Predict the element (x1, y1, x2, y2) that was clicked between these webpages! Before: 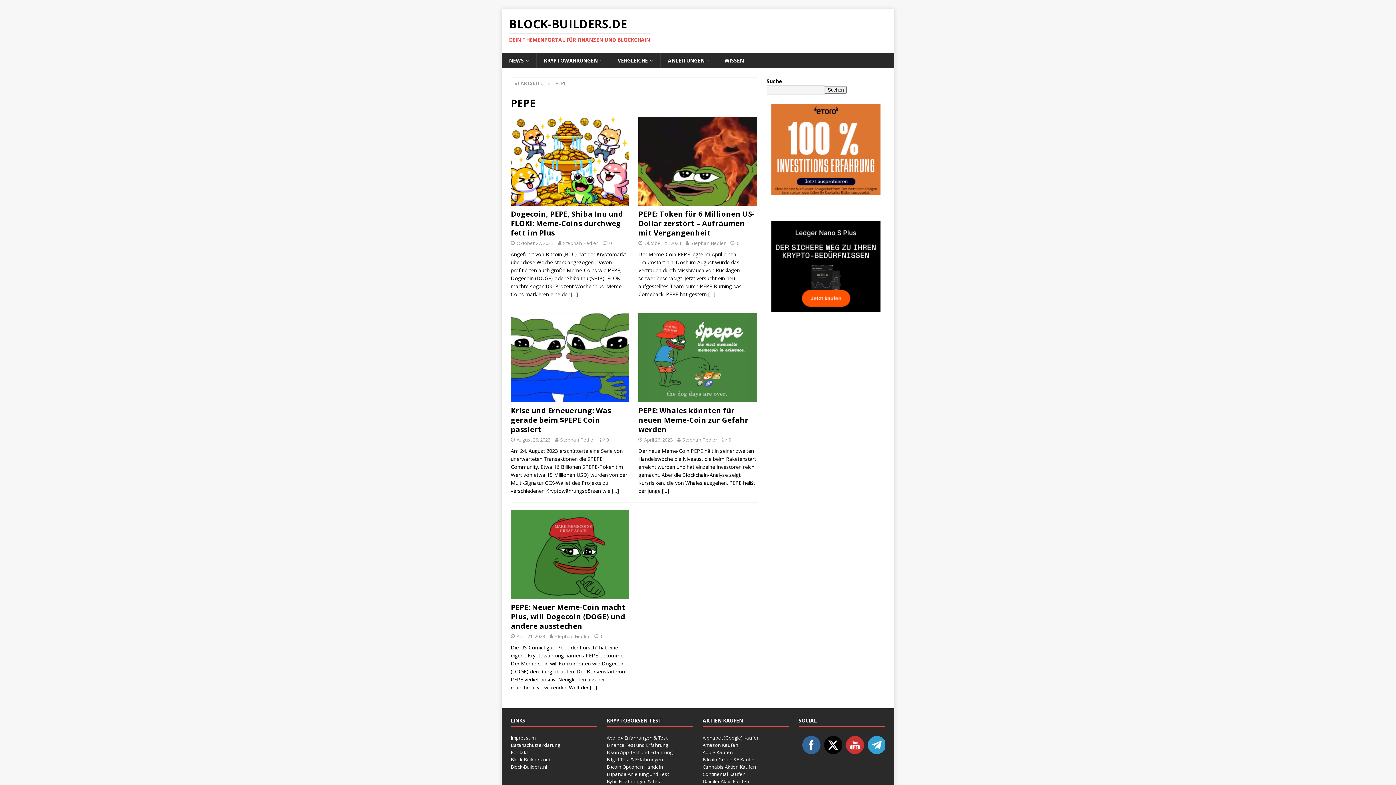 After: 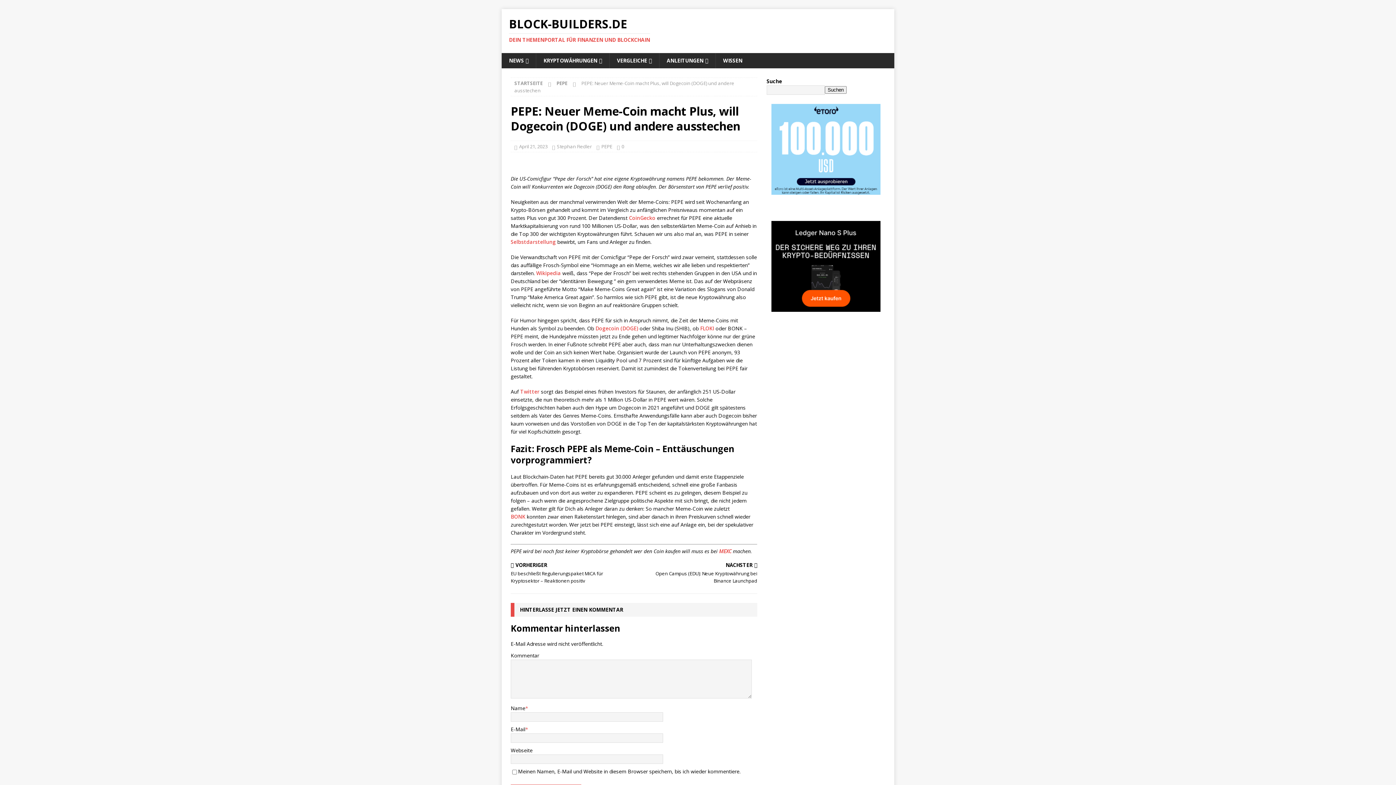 Action: bbox: (510, 602, 625, 631) label: PEPE: Neuer Meme-Coin macht Plus, will Dogecoin (DOGE) und andere ausstechen